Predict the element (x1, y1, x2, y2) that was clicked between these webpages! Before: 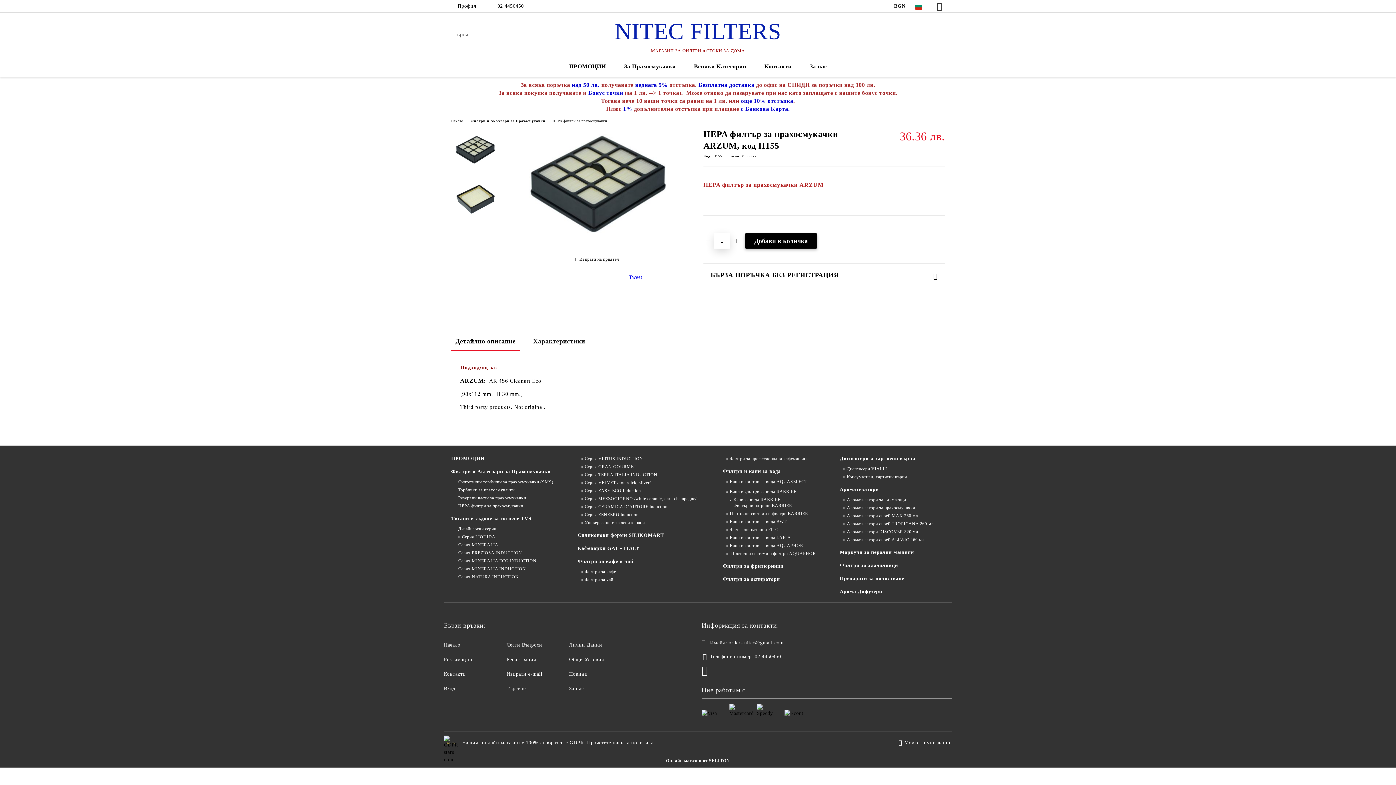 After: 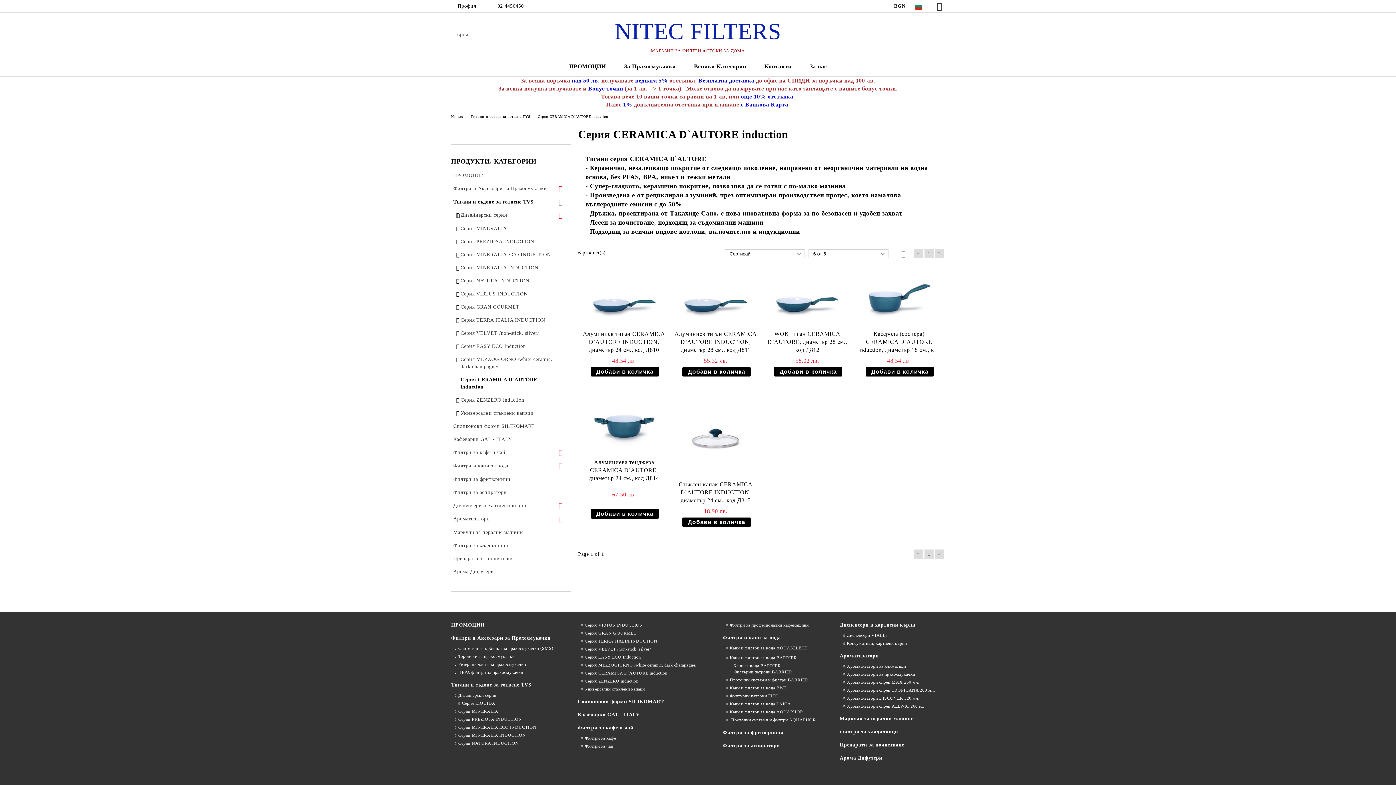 Action: bbox: (577, 504, 667, 510) label: Серия CERAMICA D`AUTORE induction